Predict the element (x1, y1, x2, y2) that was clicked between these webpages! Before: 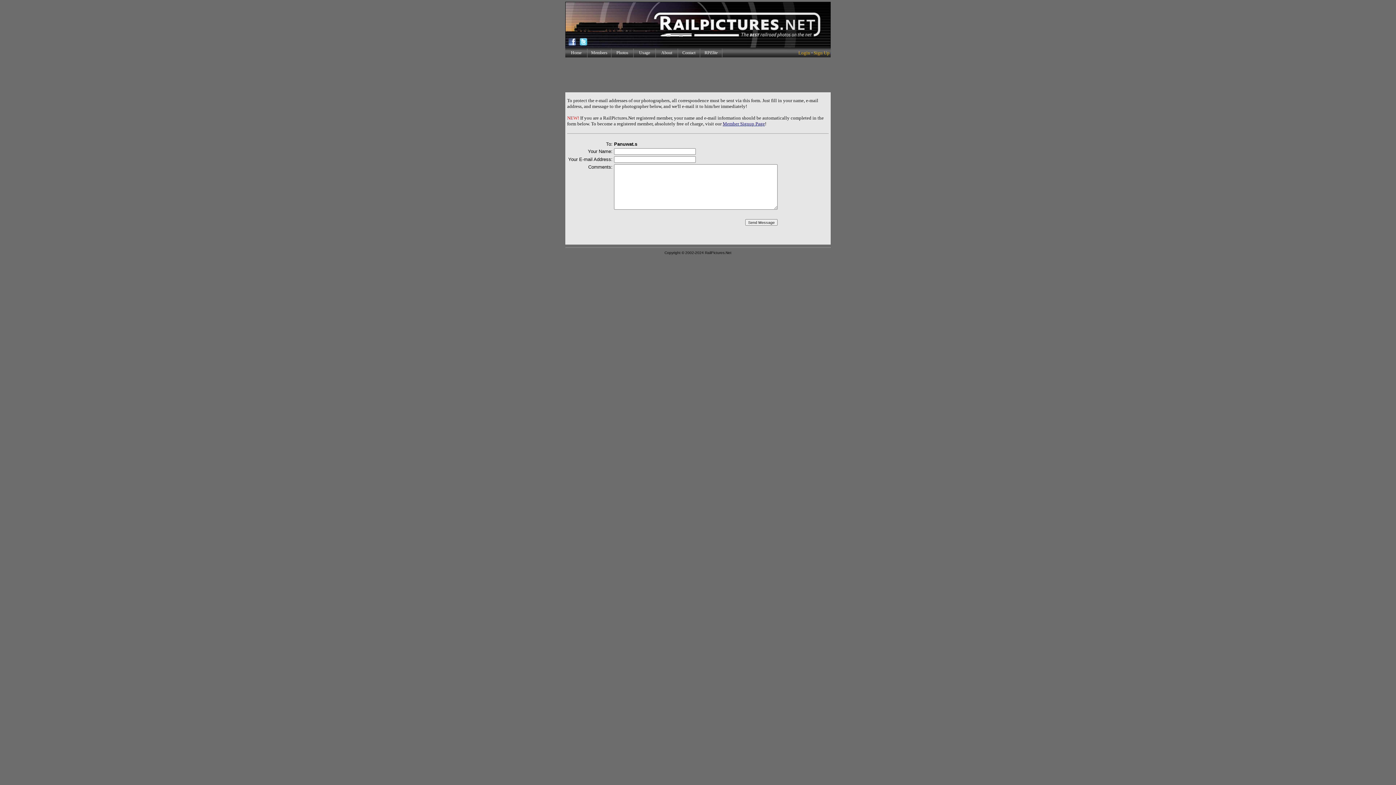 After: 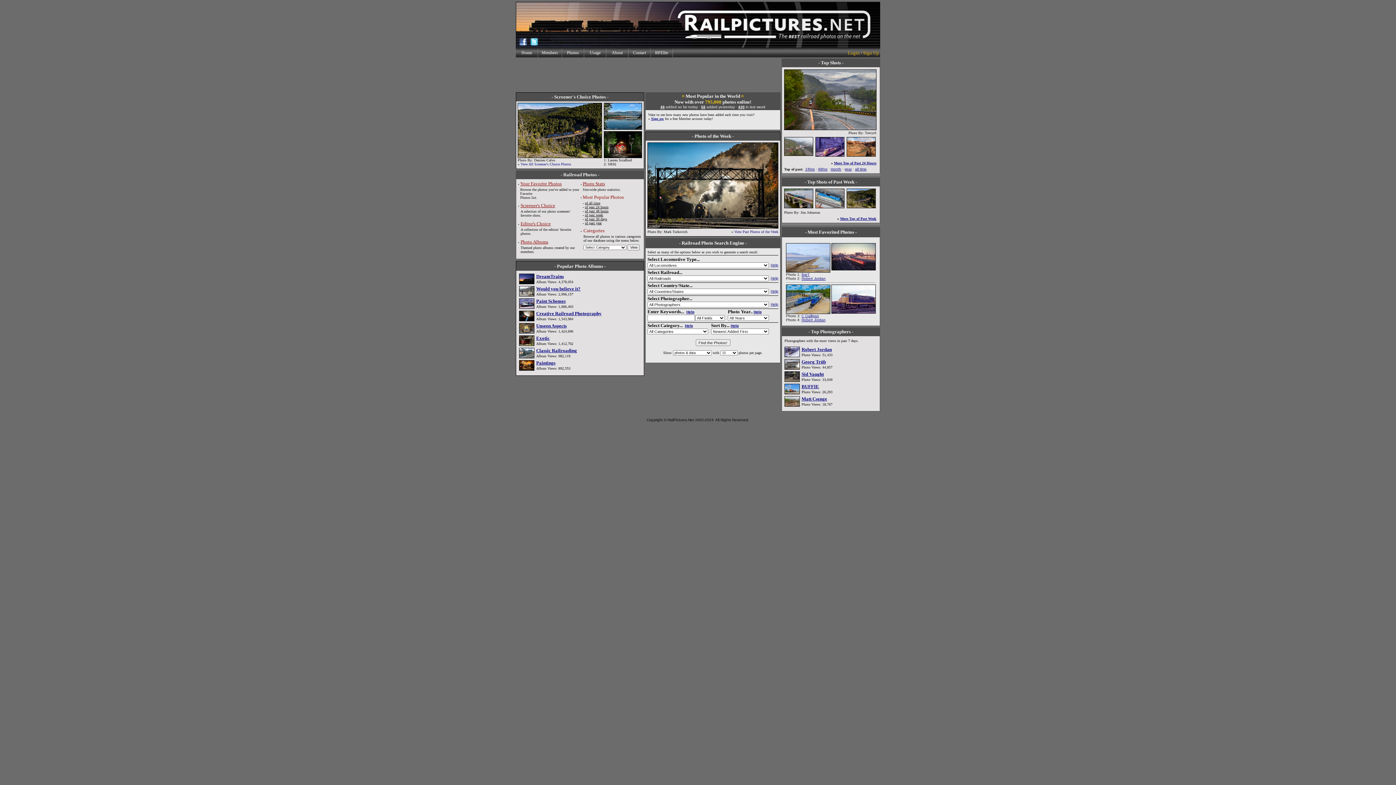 Action: bbox: (565, 30, 830, 37)